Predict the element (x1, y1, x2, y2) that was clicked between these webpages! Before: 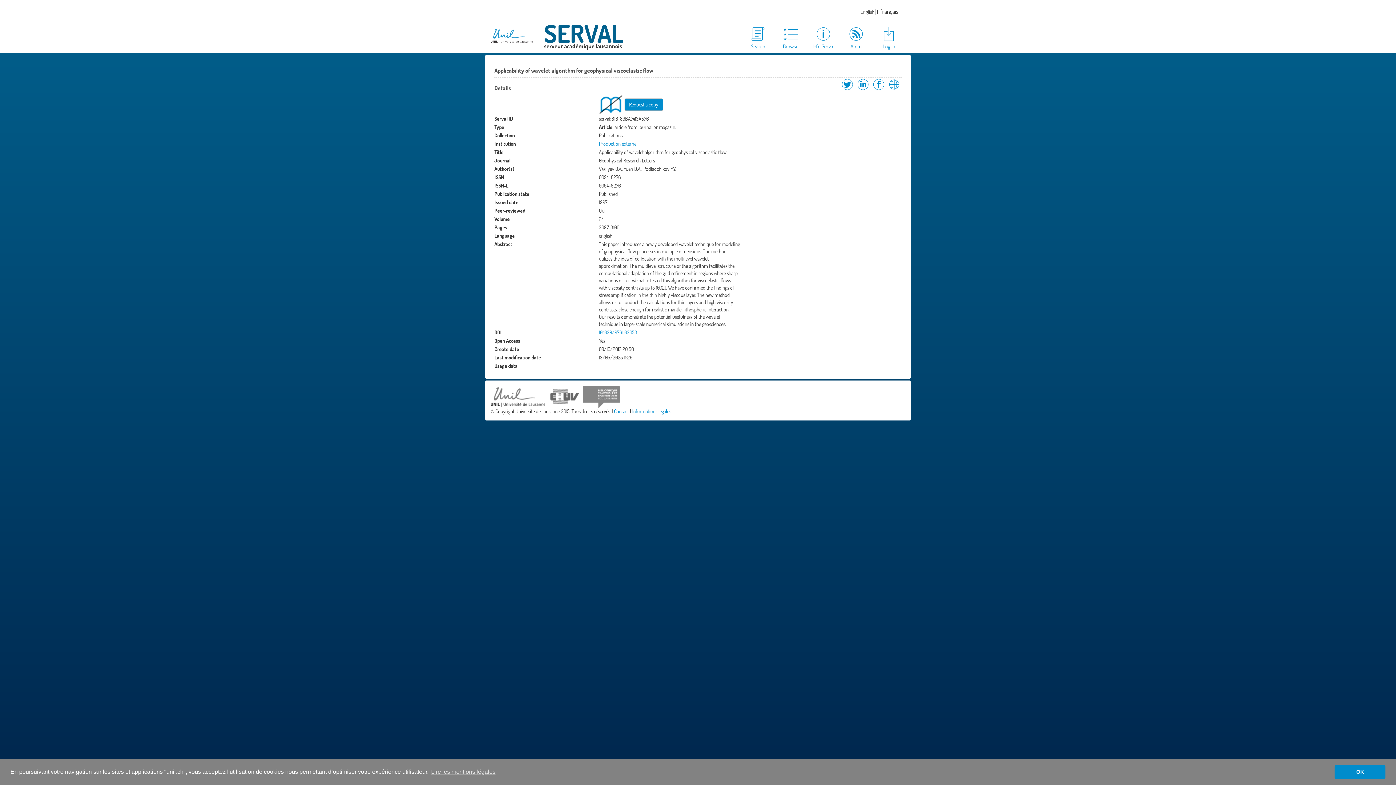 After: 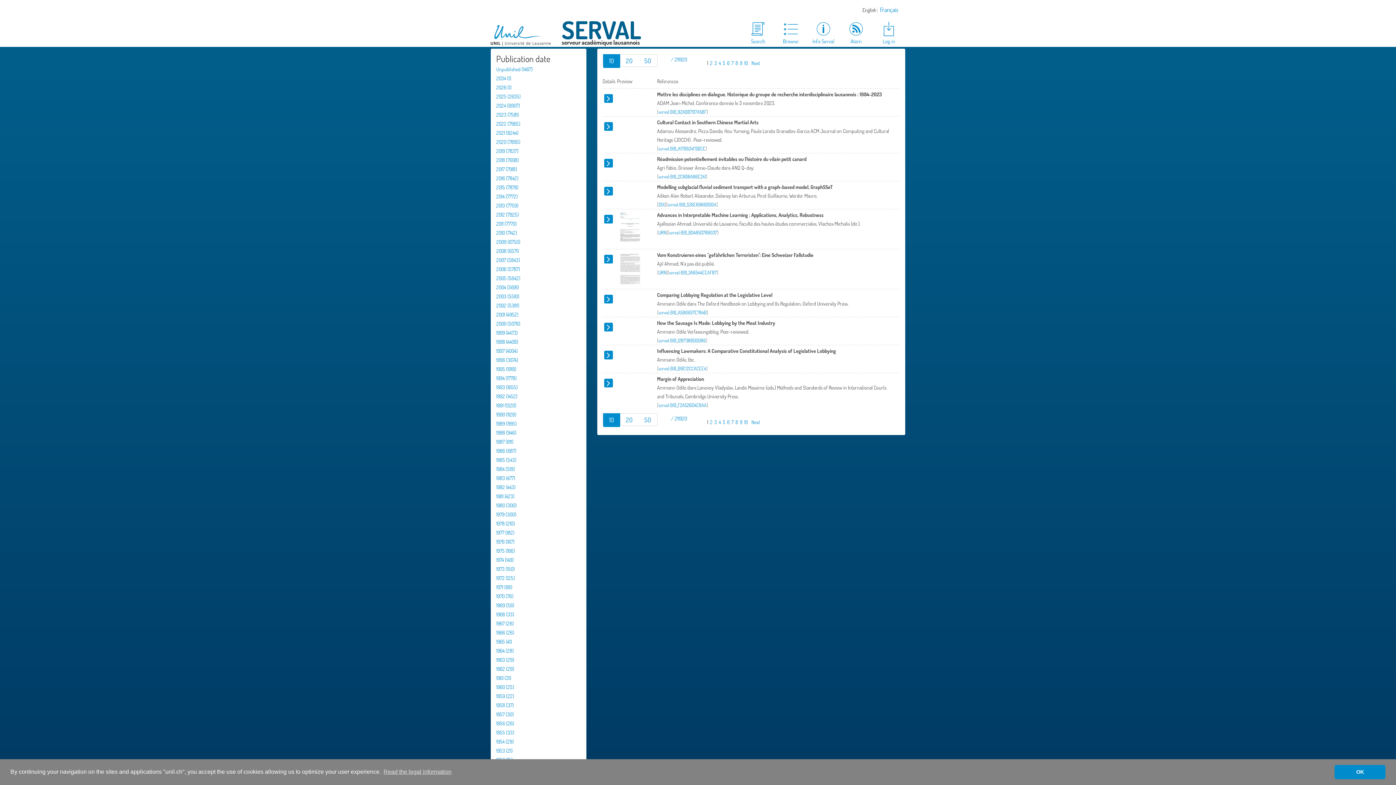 Action: label: Browse bbox: (774, 25, 807, 50)